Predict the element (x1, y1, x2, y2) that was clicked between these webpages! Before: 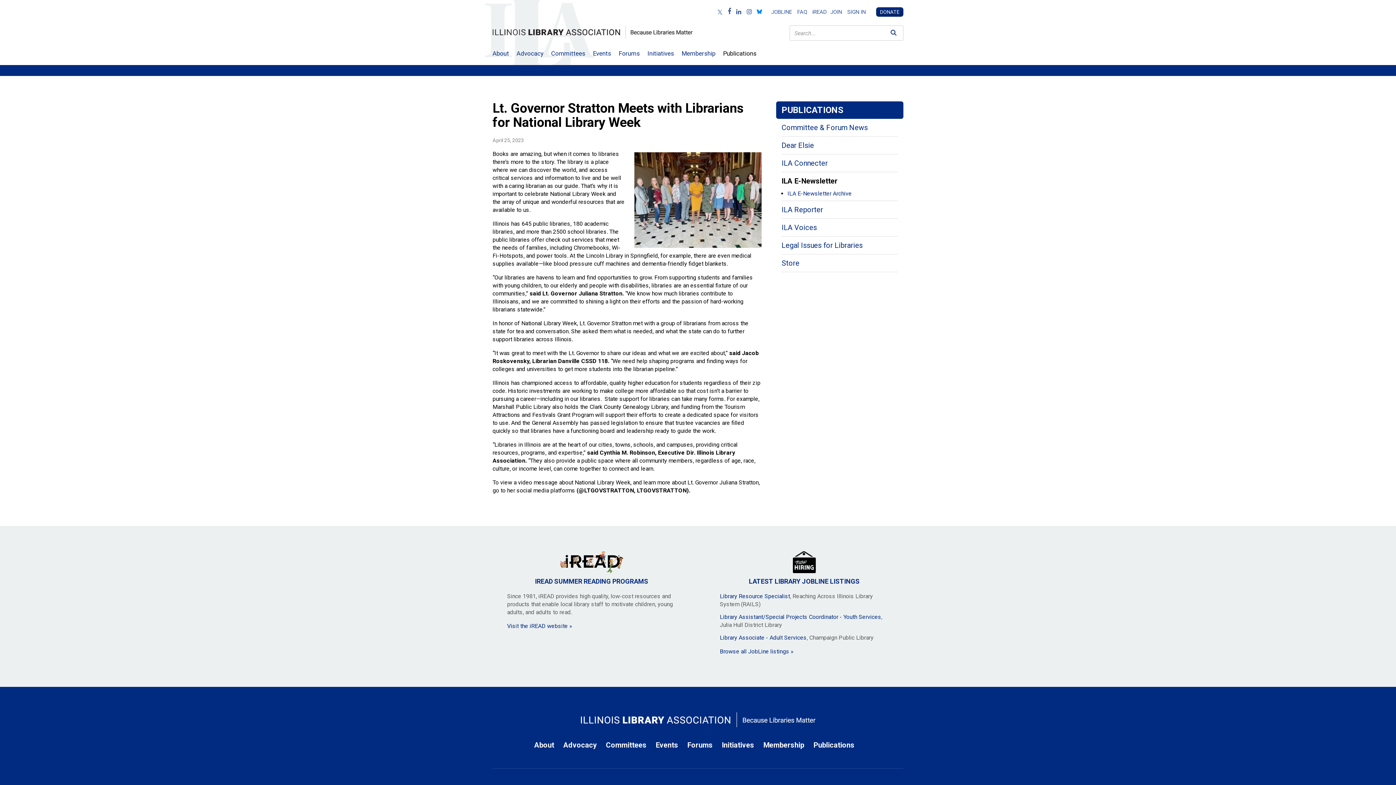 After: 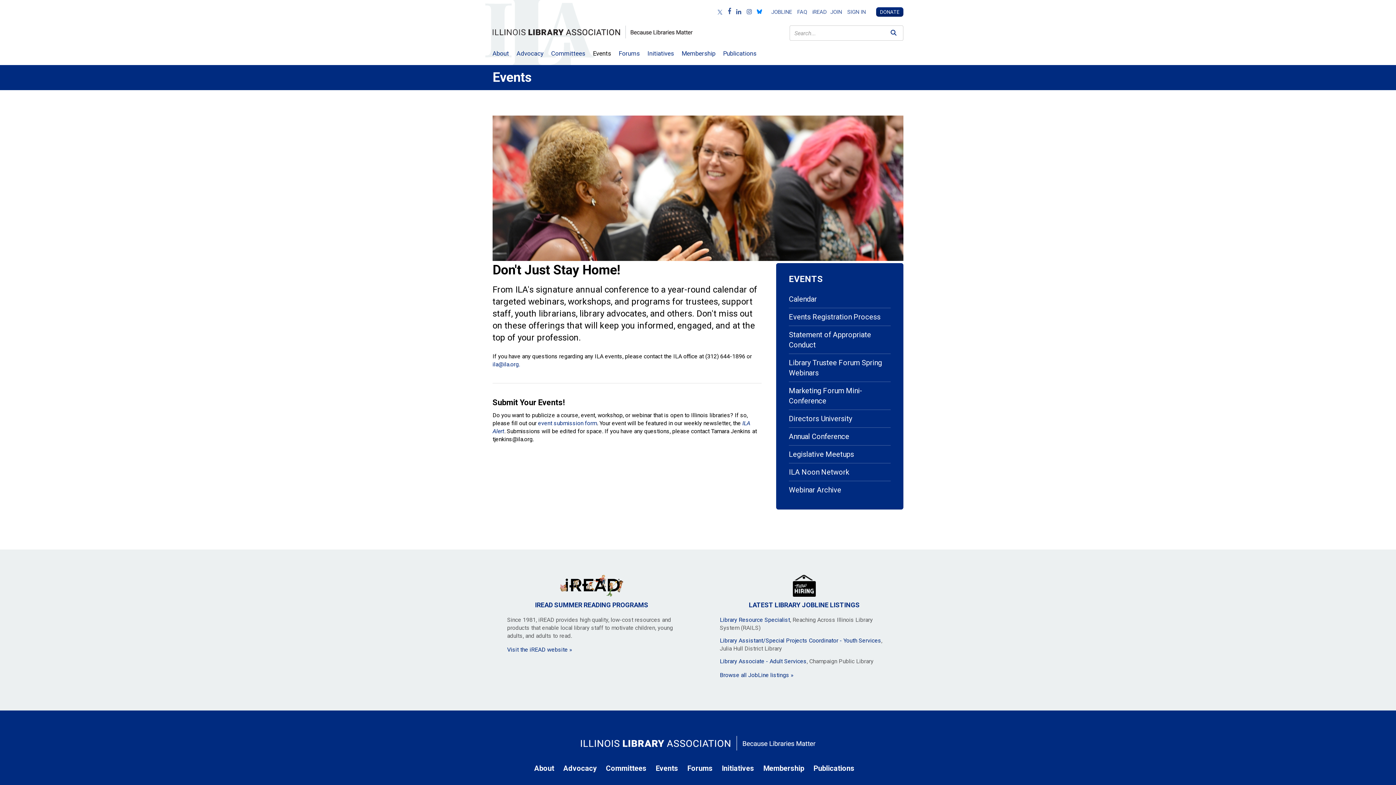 Action: bbox: (593, 49, 611, 57) label: Events